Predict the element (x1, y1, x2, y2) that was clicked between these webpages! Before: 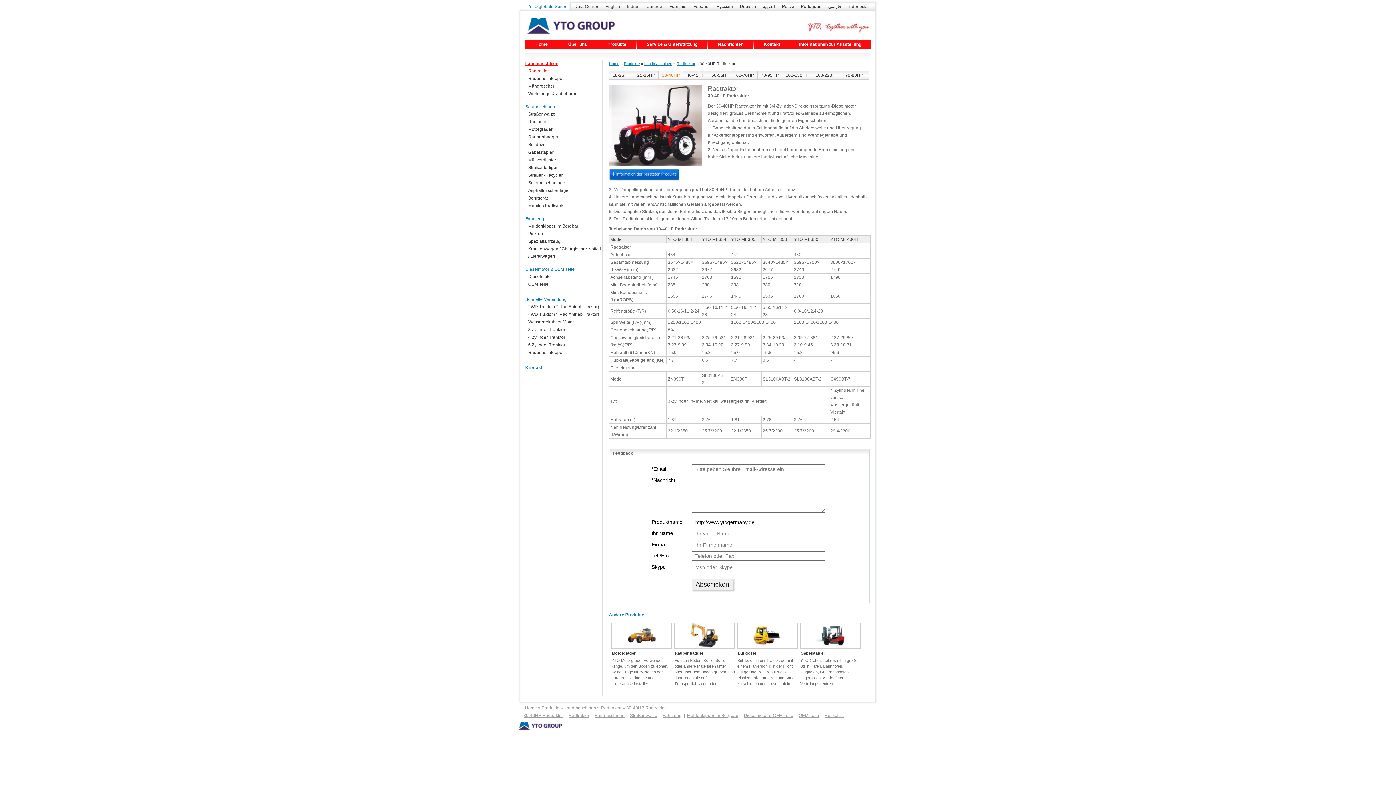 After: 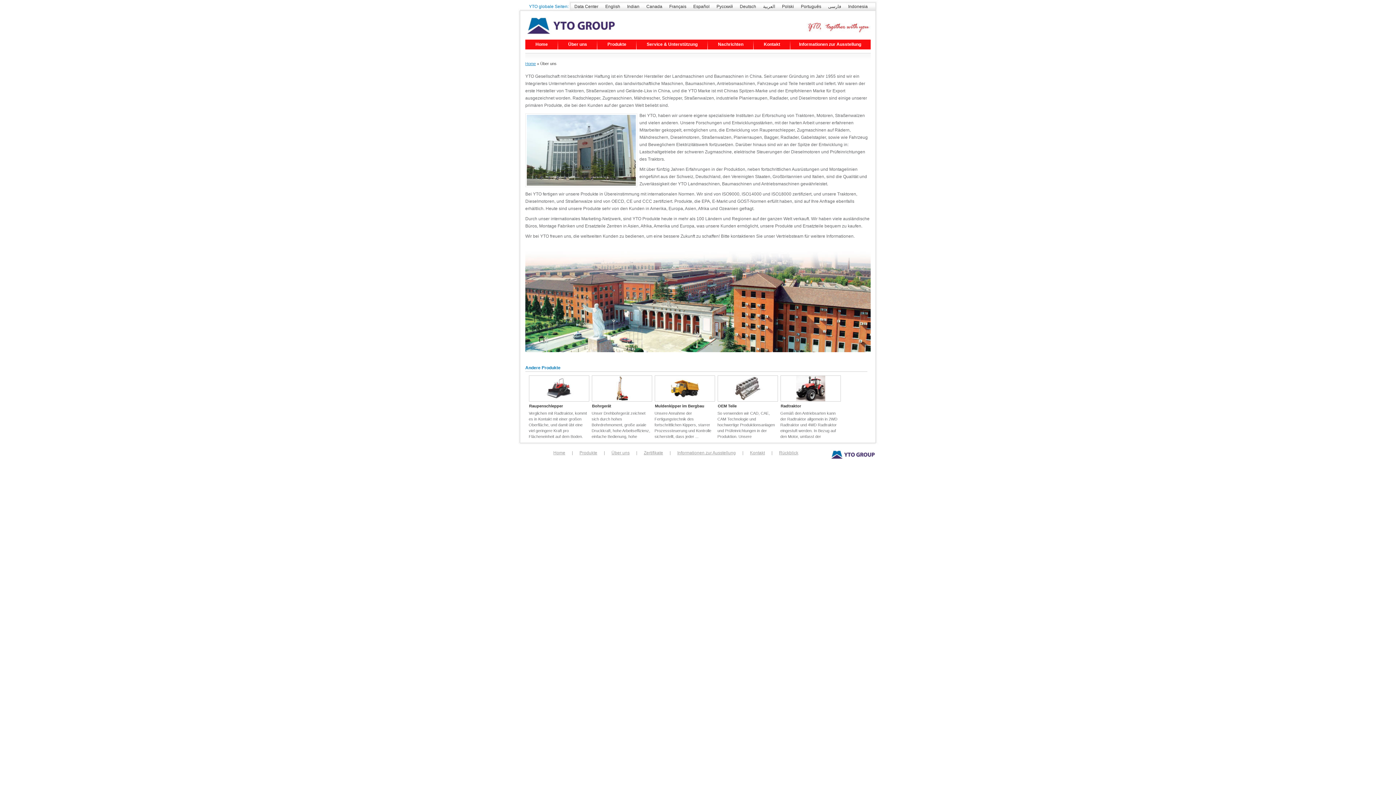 Action: bbox: (558, 39, 597, 49) label: Über uns